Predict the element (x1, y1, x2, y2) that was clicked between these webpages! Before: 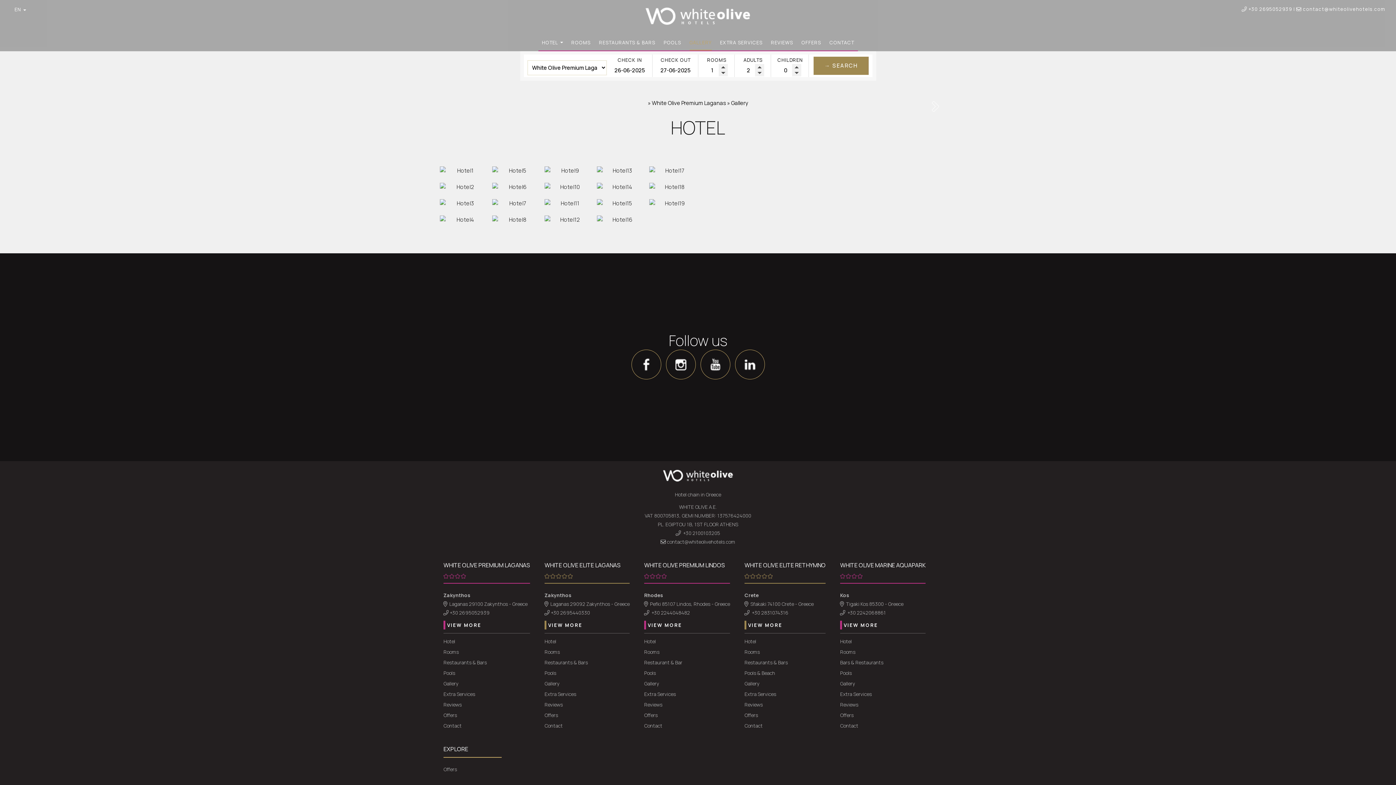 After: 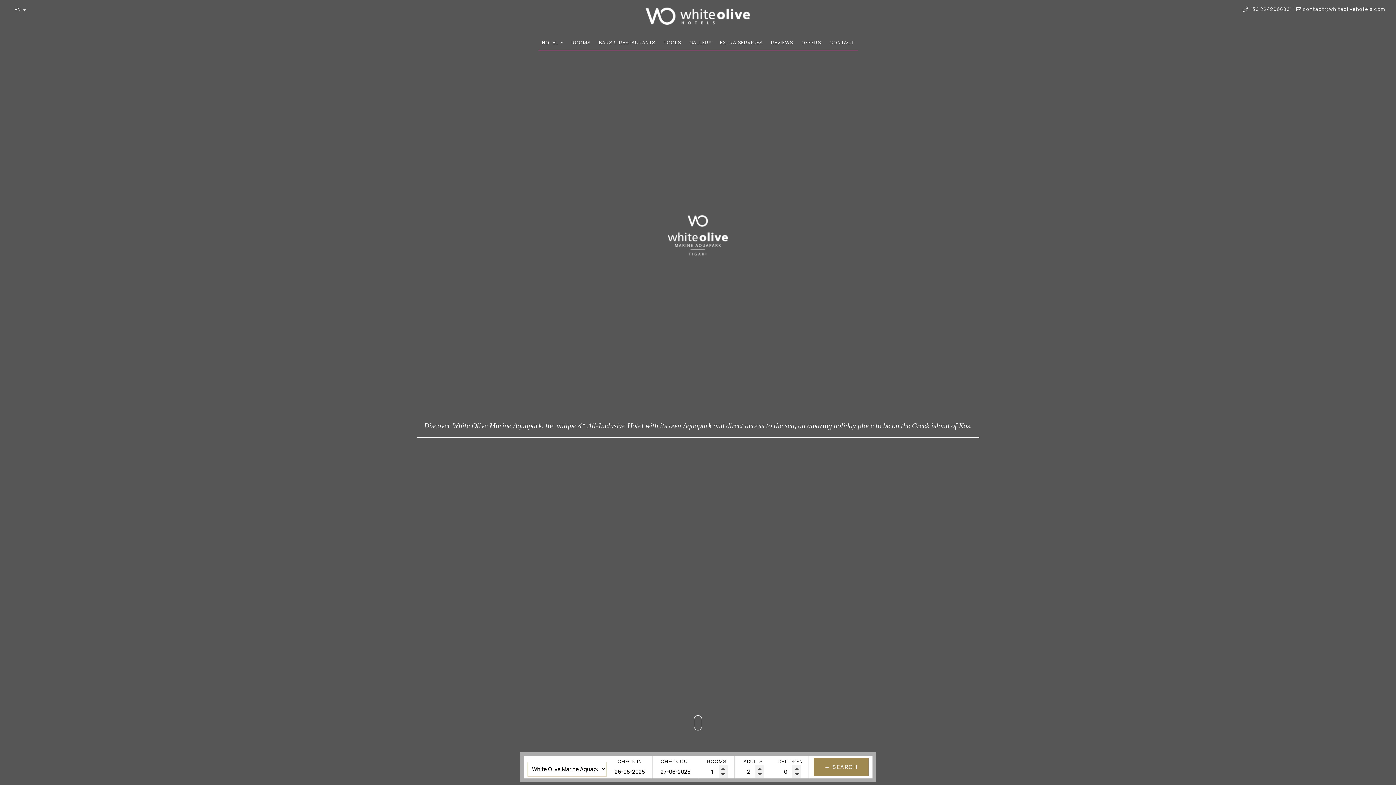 Action: bbox: (840, 561, 925, 569) label: WHITE OLIVE MARINE AQUAPARK